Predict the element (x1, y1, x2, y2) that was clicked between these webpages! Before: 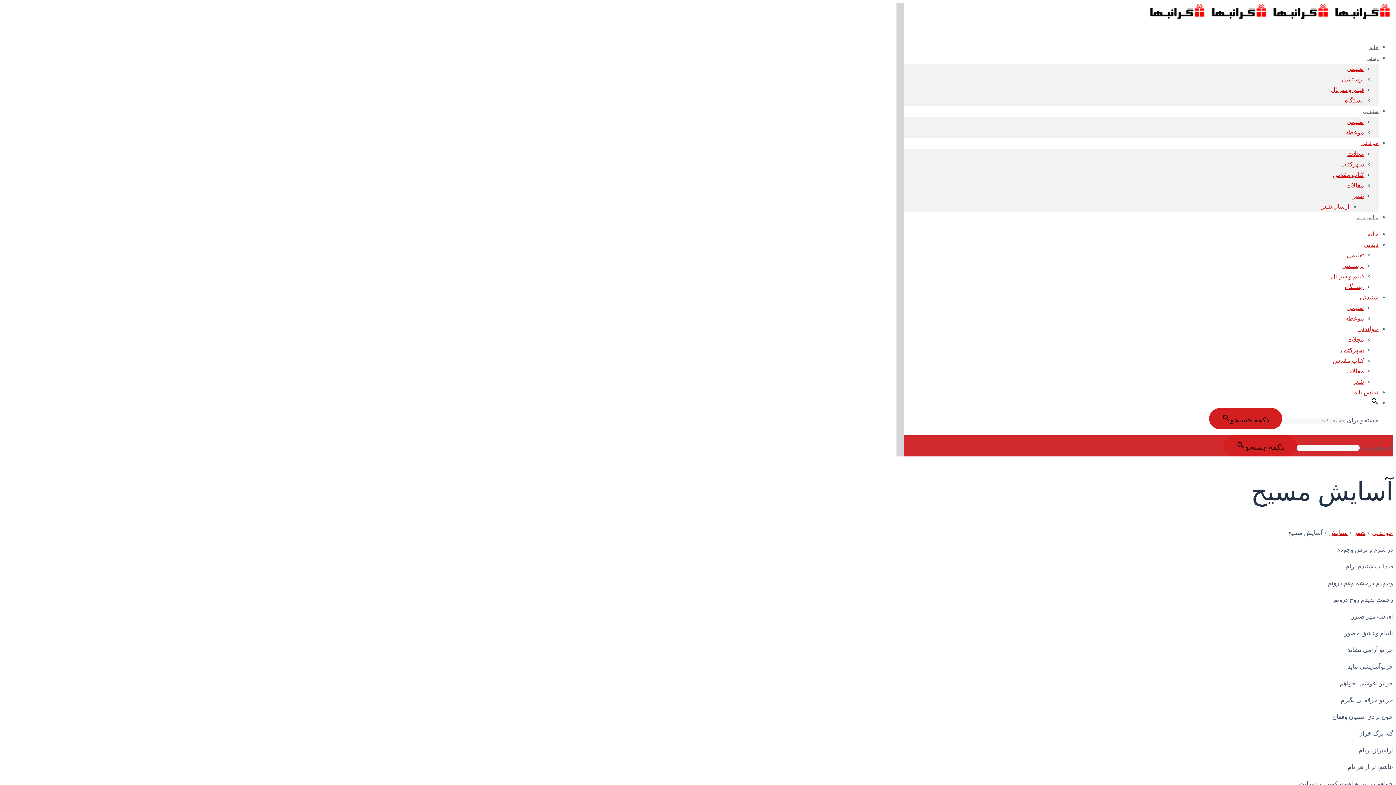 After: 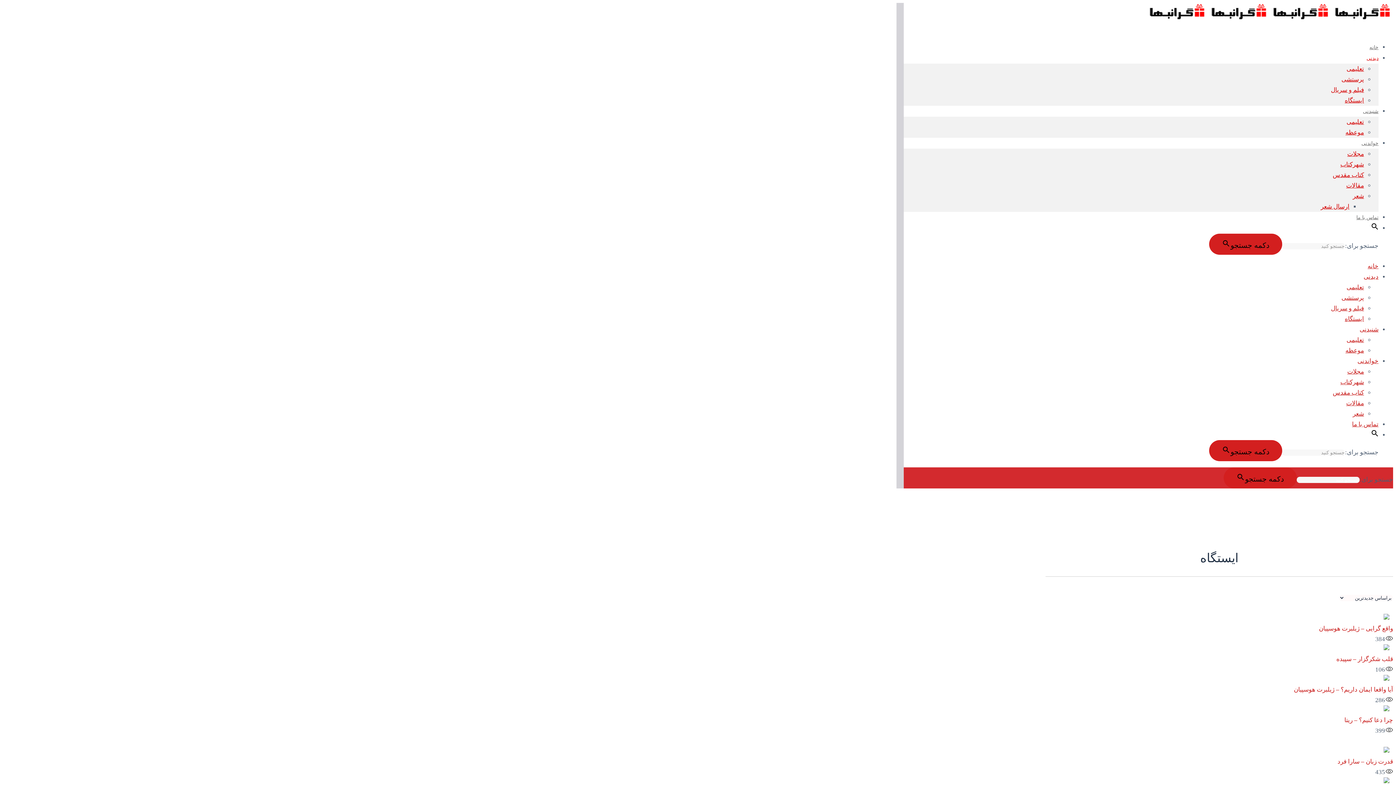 Action: label: ایستگاه bbox: (1345, 283, 1364, 290)